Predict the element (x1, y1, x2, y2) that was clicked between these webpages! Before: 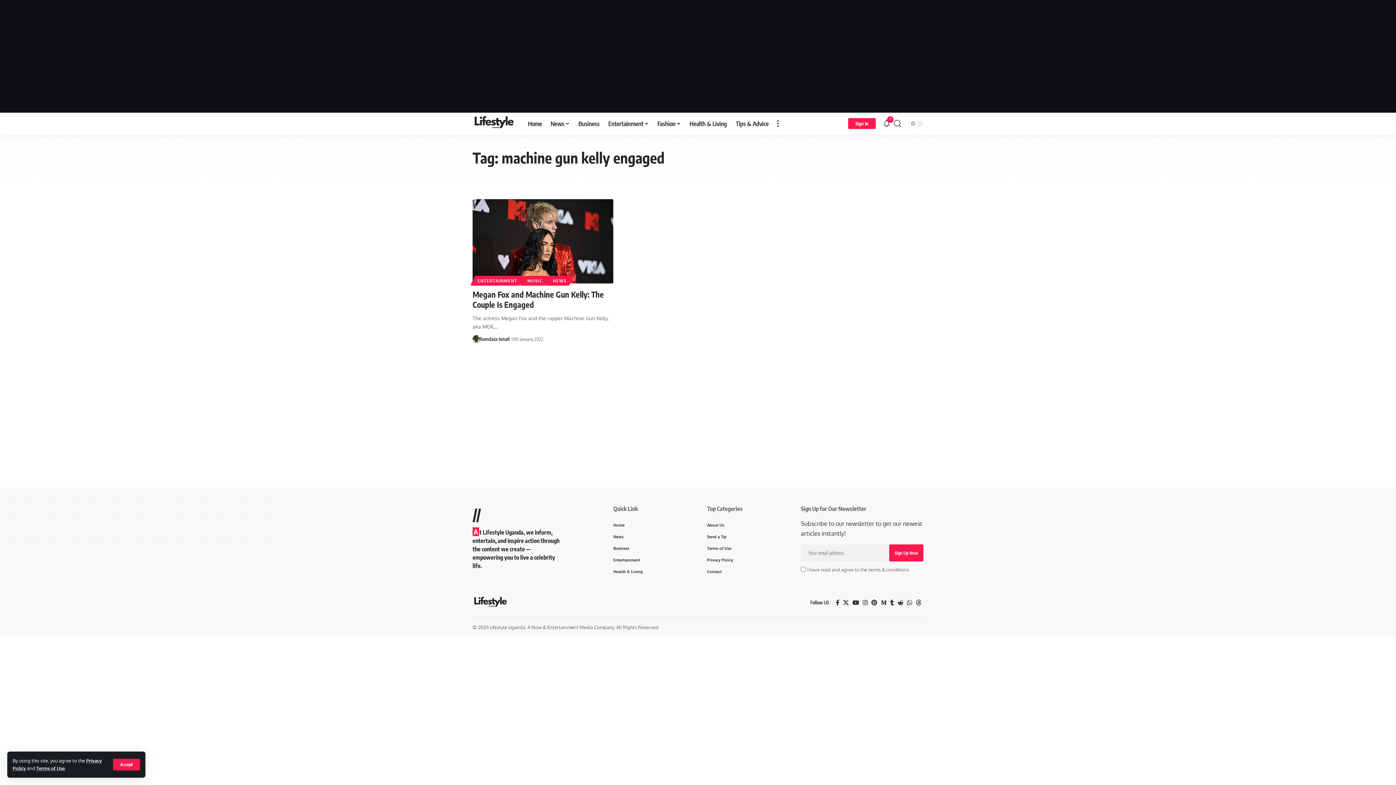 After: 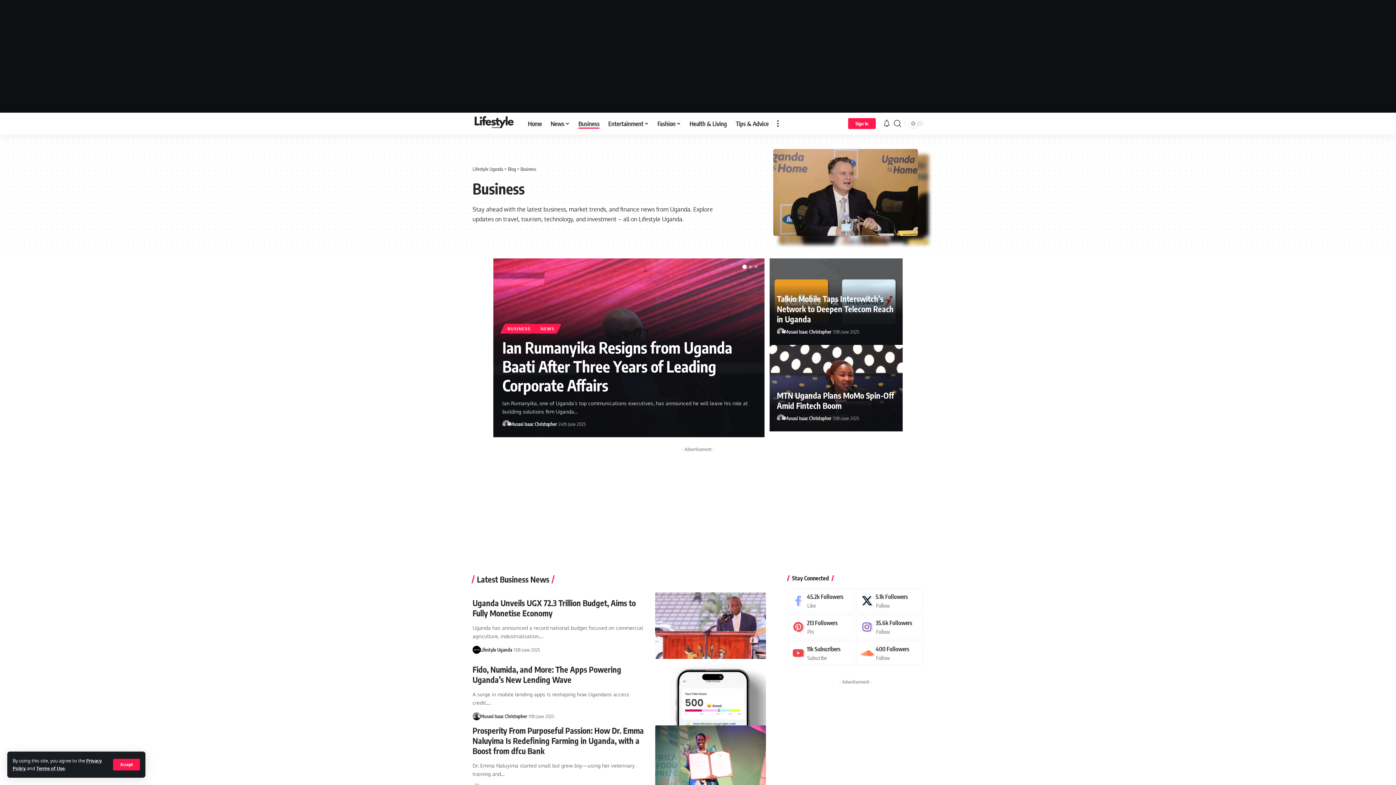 Action: bbox: (613, 542, 689, 554) label: Business